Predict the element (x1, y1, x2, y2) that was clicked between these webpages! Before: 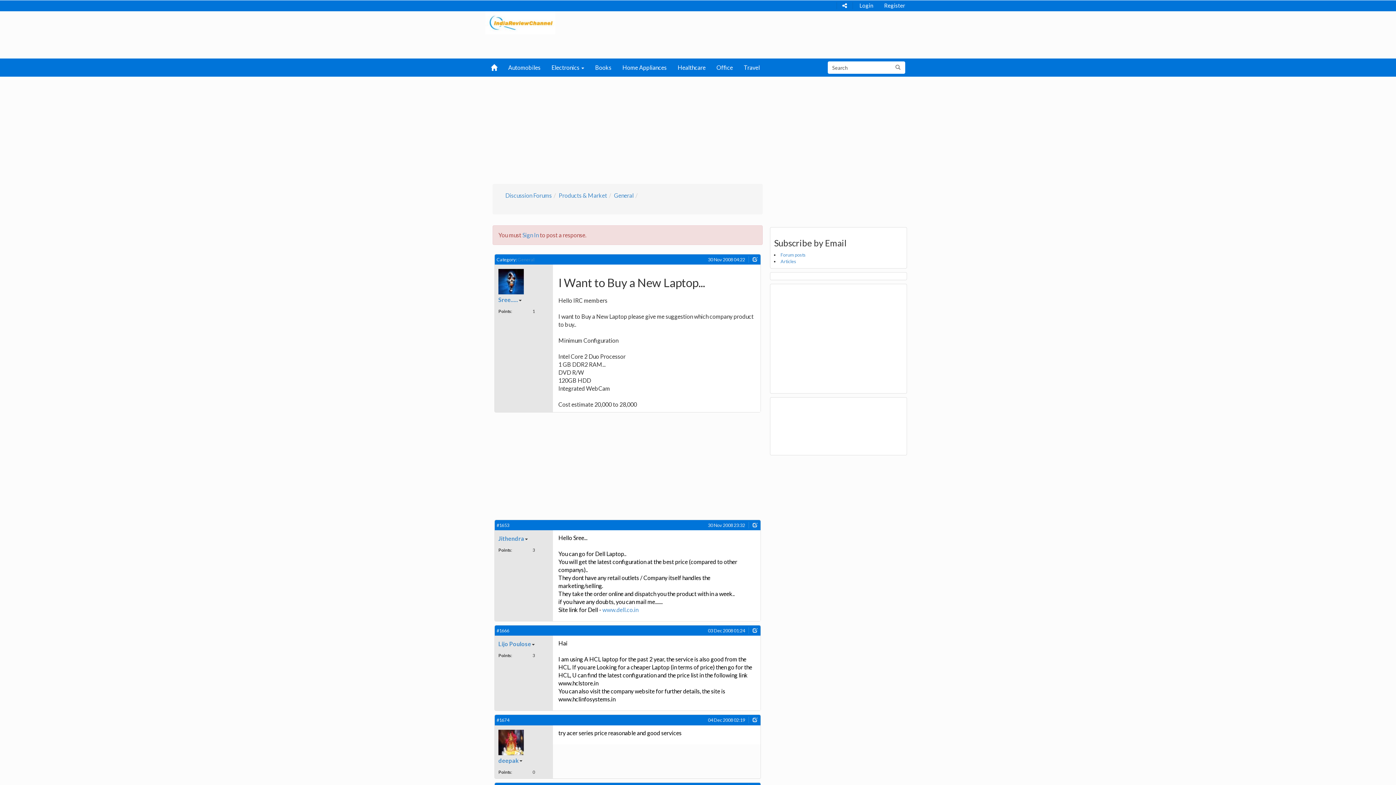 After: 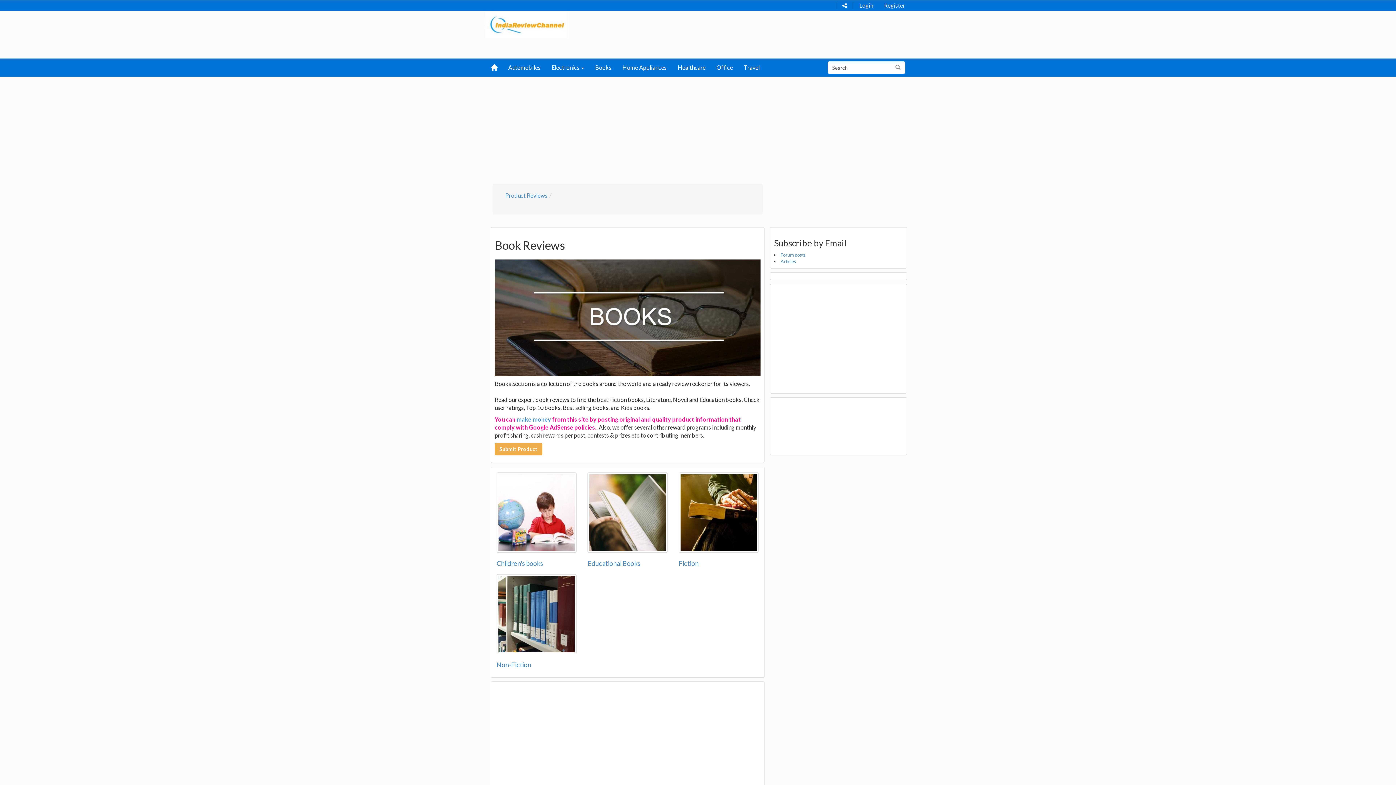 Action: label: Books bbox: (589, 58, 617, 76)